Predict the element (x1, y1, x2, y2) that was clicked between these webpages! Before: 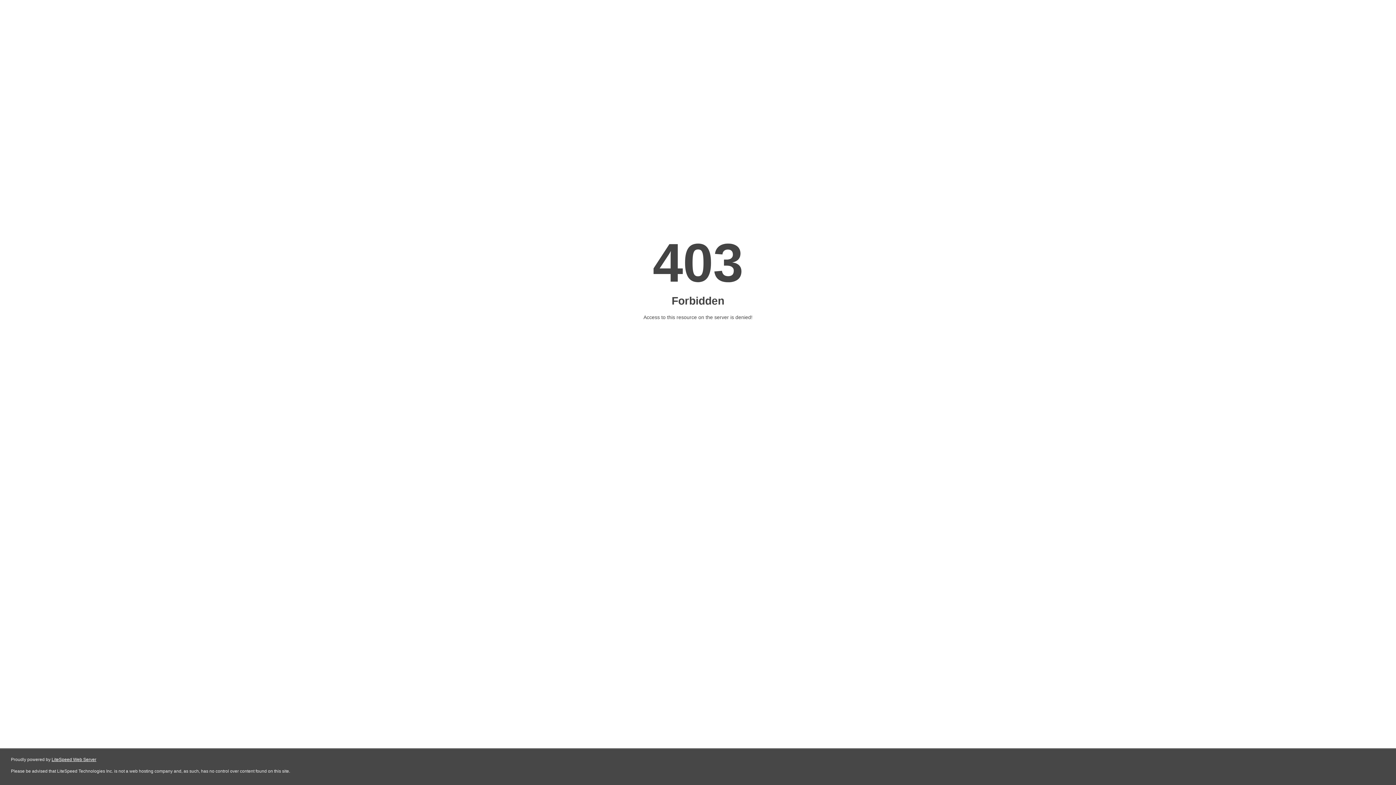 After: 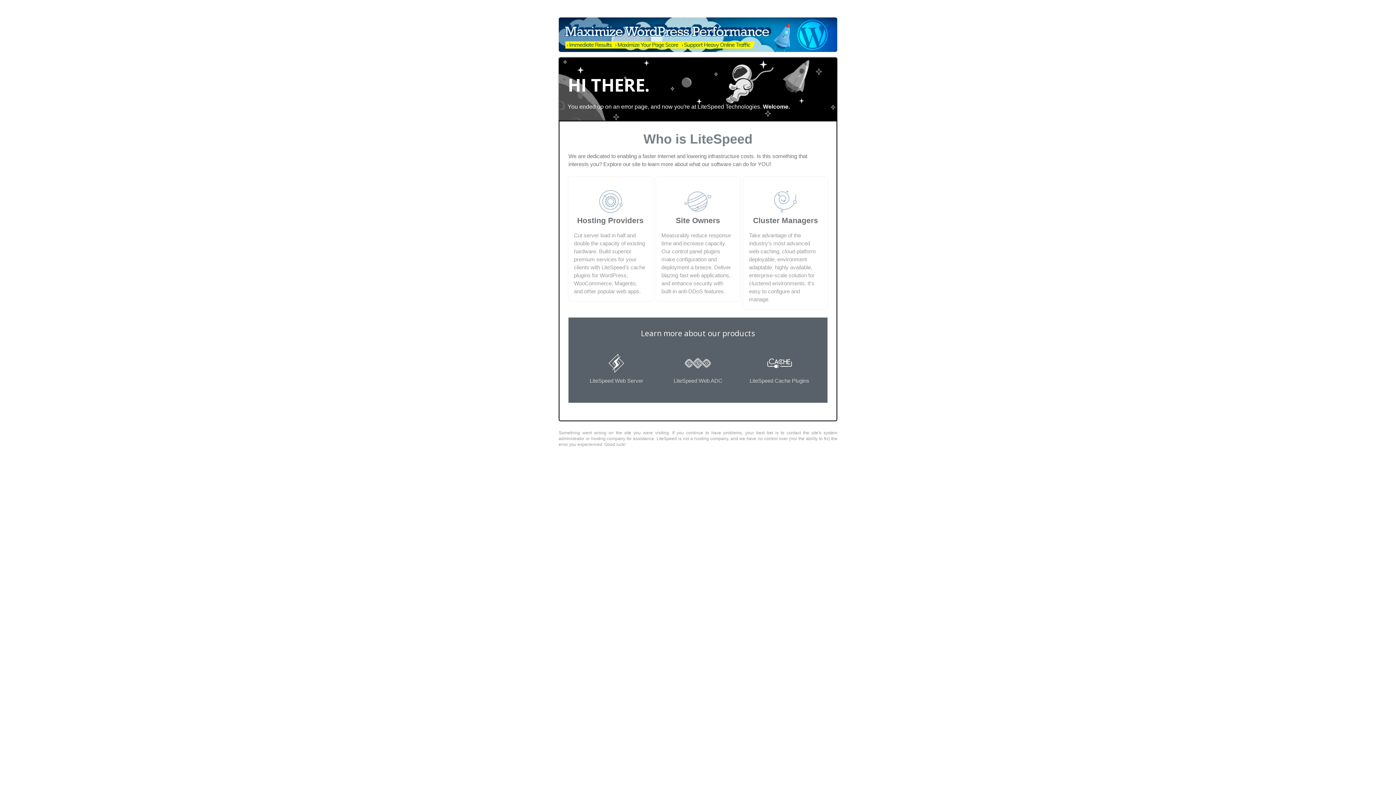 Action: label: LiteSpeed Web Server bbox: (51, 757, 96, 762)